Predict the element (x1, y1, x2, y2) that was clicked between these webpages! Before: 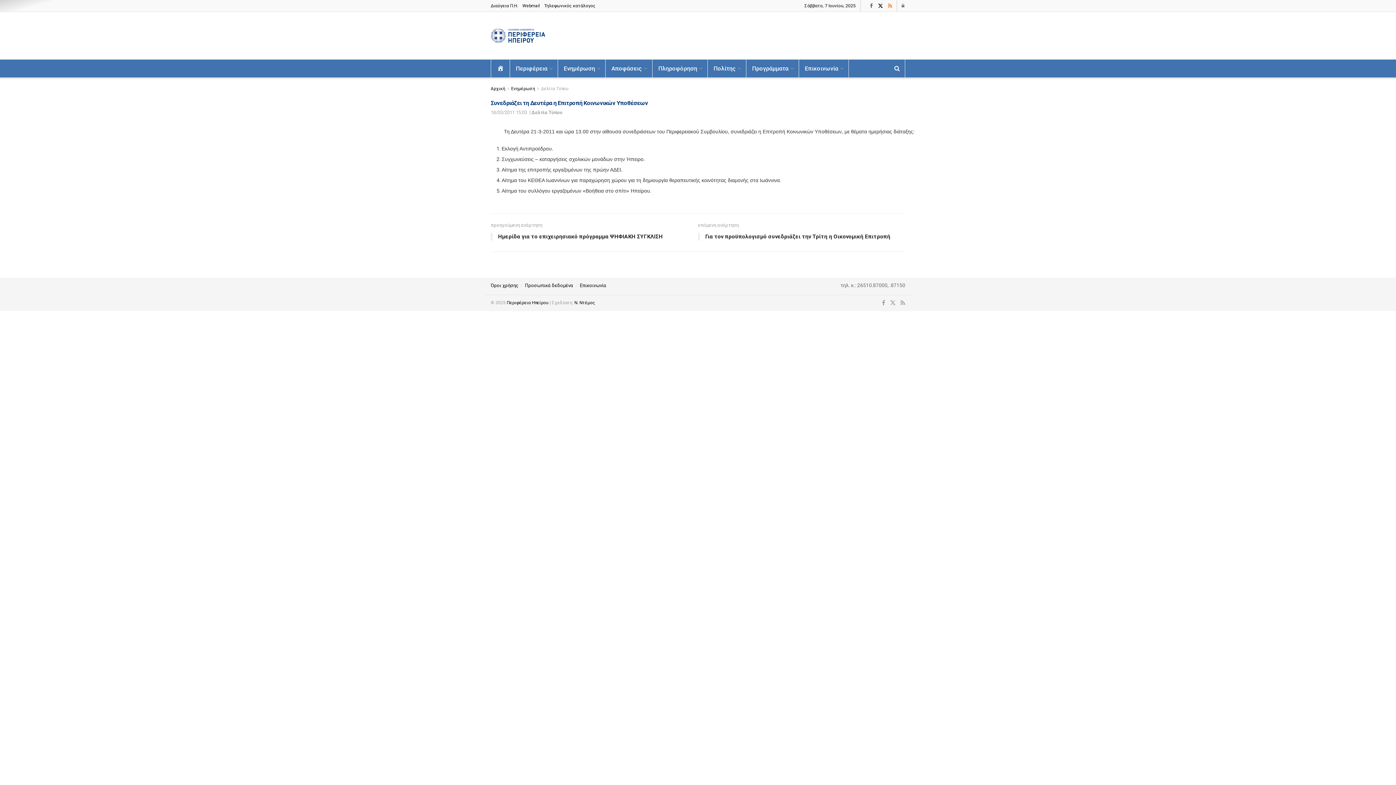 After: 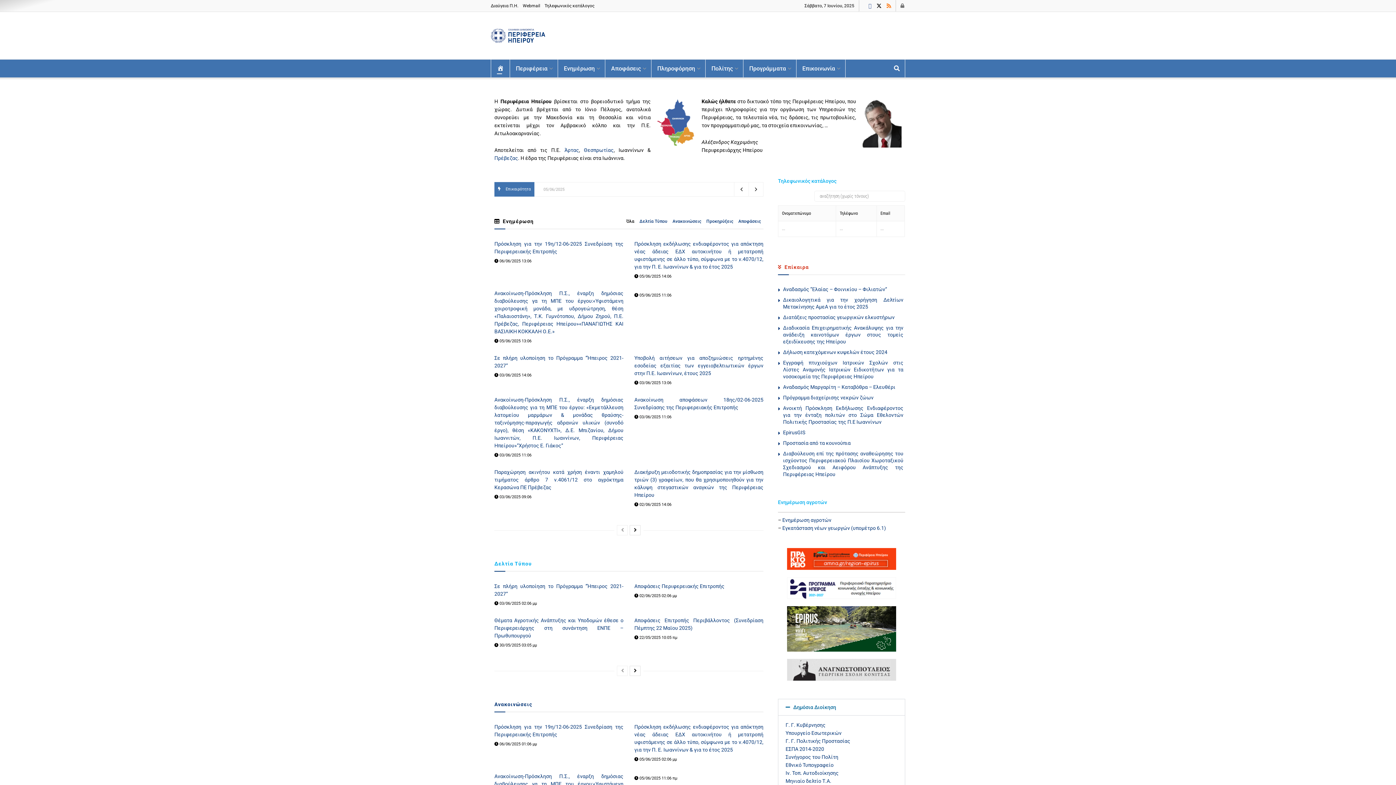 Action: label: Περιφέρεια Ηπείρου  bbox: (506, 300, 549, 305)